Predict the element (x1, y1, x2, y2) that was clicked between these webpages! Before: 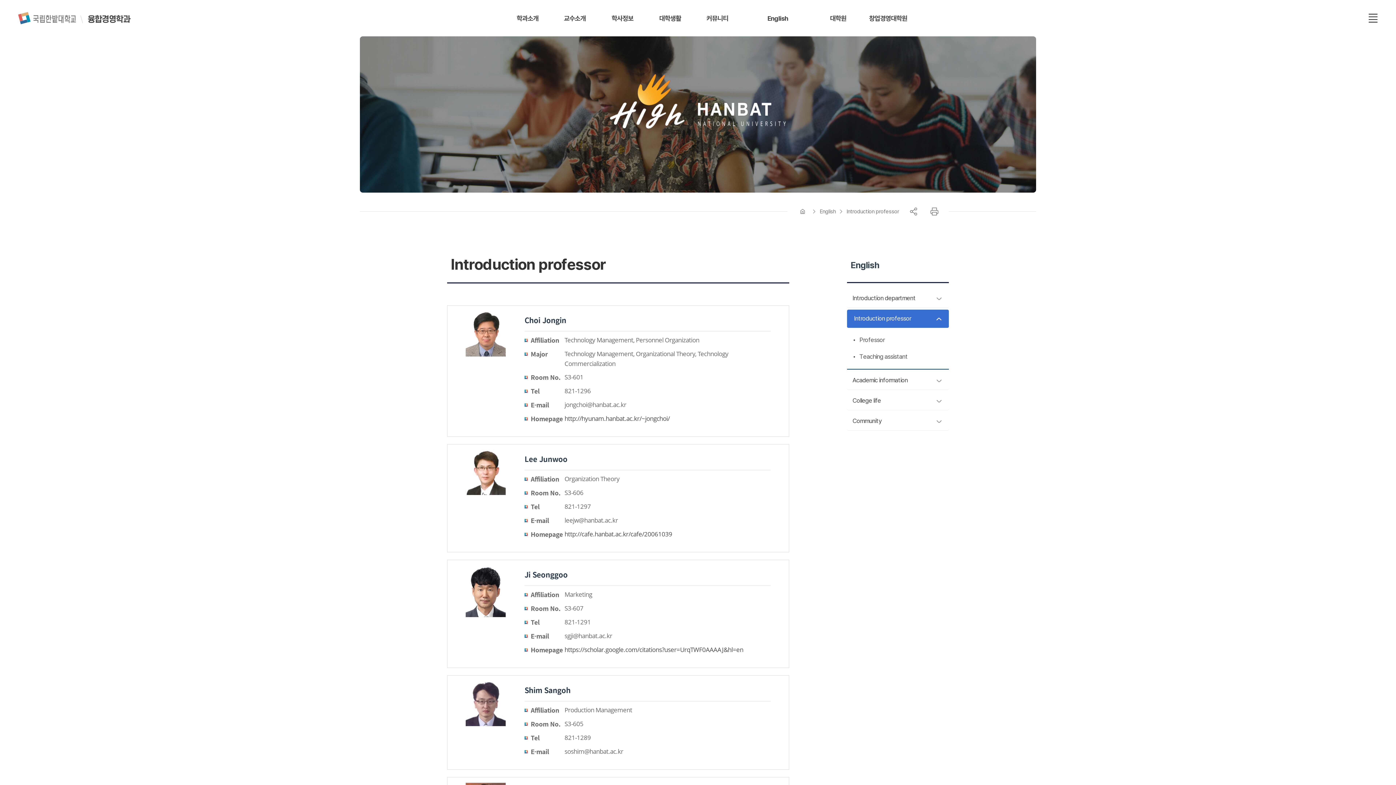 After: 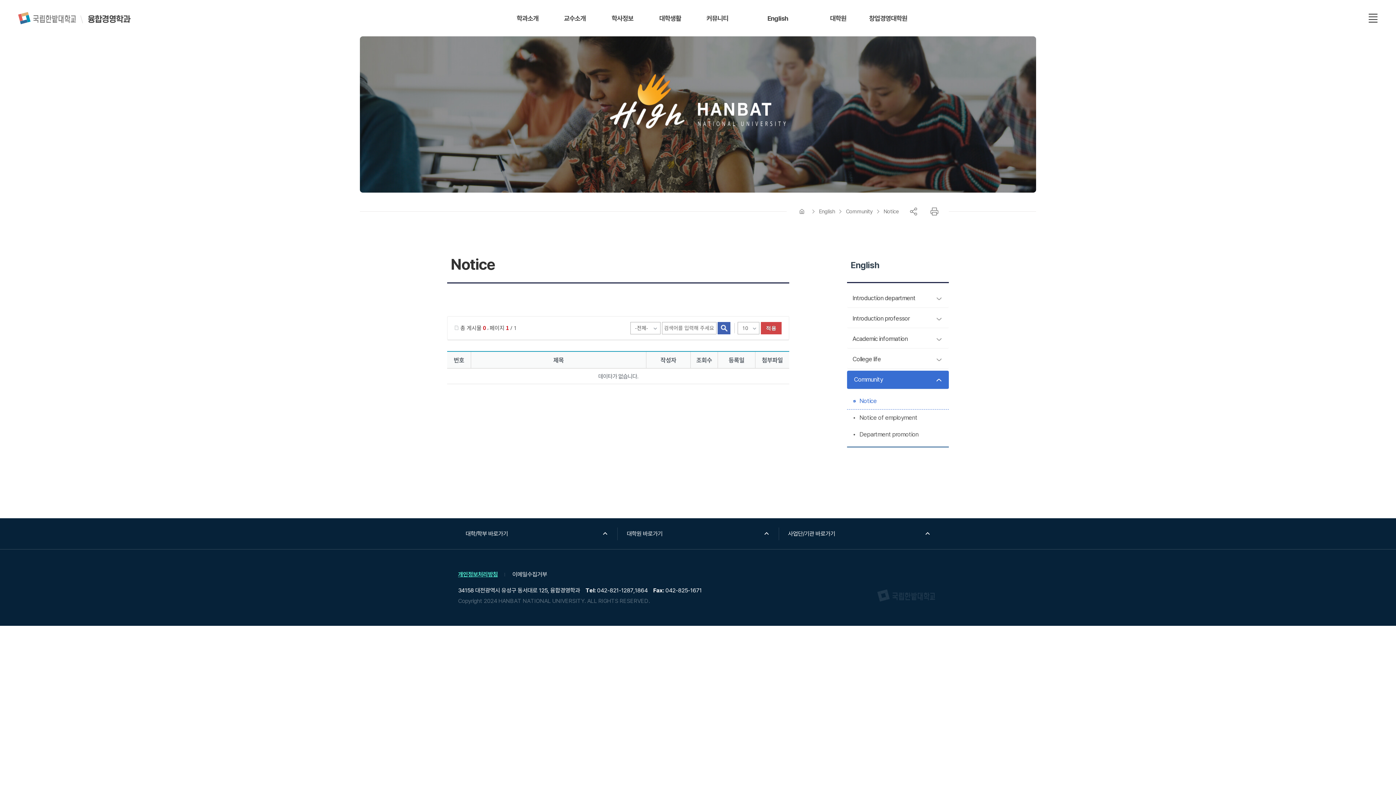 Action: label: Community bbox: (847, 412, 949, 430)